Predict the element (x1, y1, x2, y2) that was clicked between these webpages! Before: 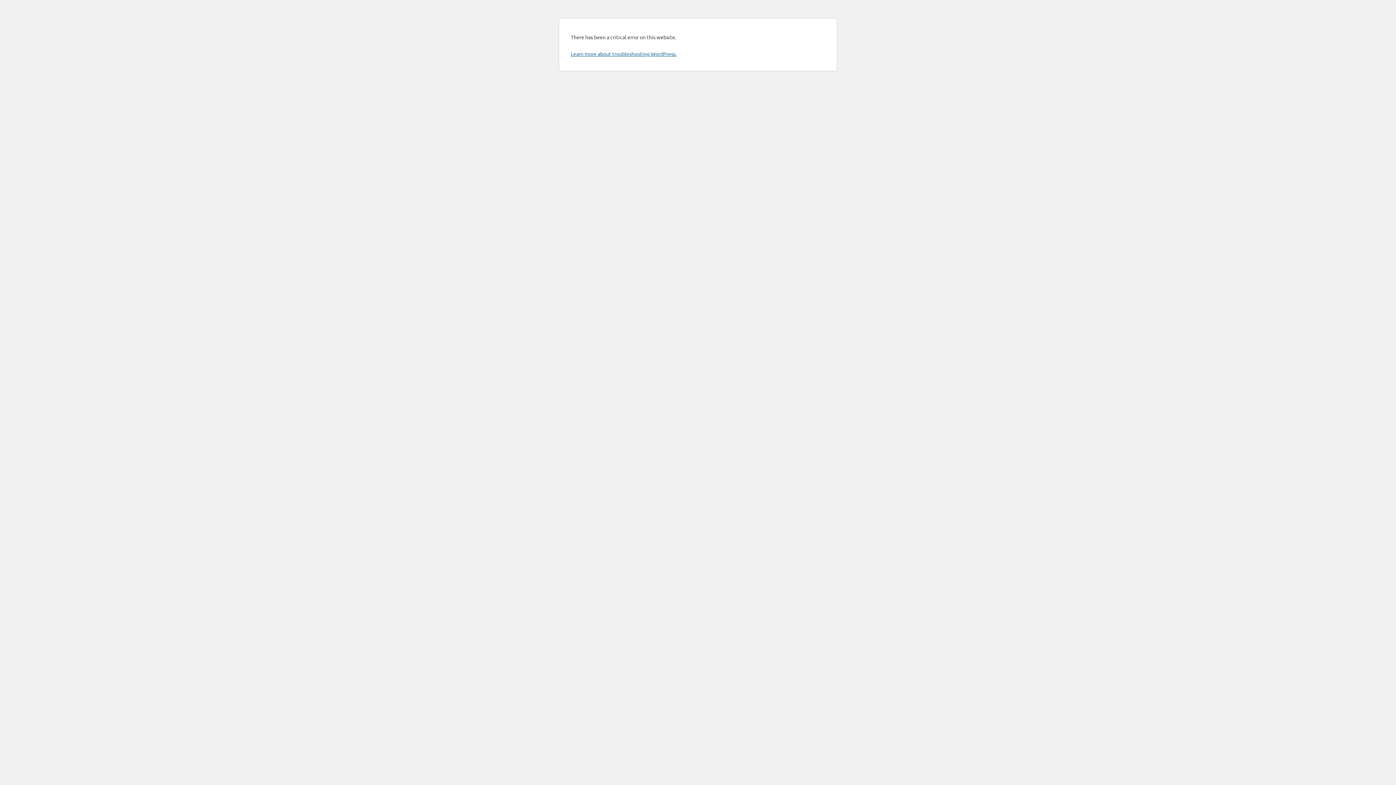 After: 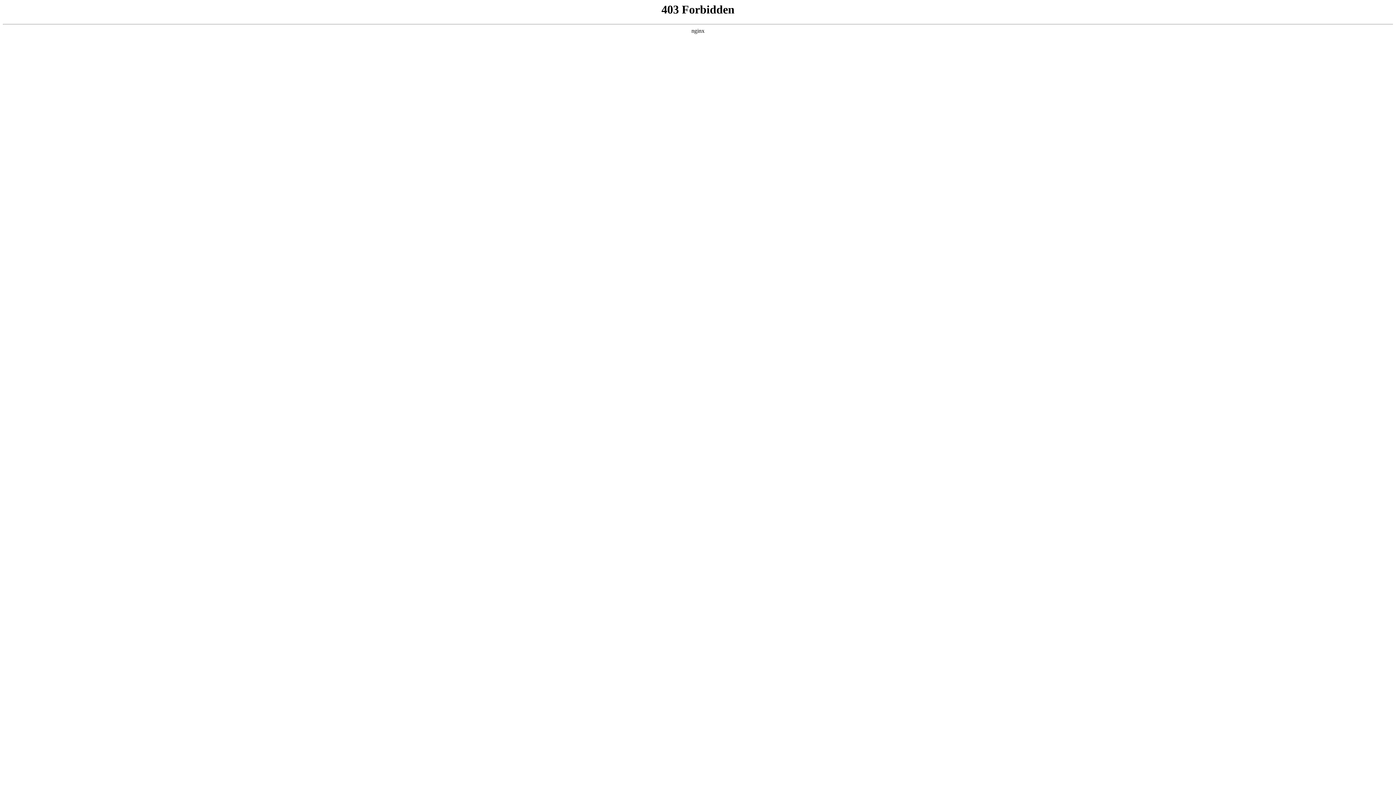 Action: bbox: (570, 50, 676, 57) label: Learn more about troubleshooting WordPress.